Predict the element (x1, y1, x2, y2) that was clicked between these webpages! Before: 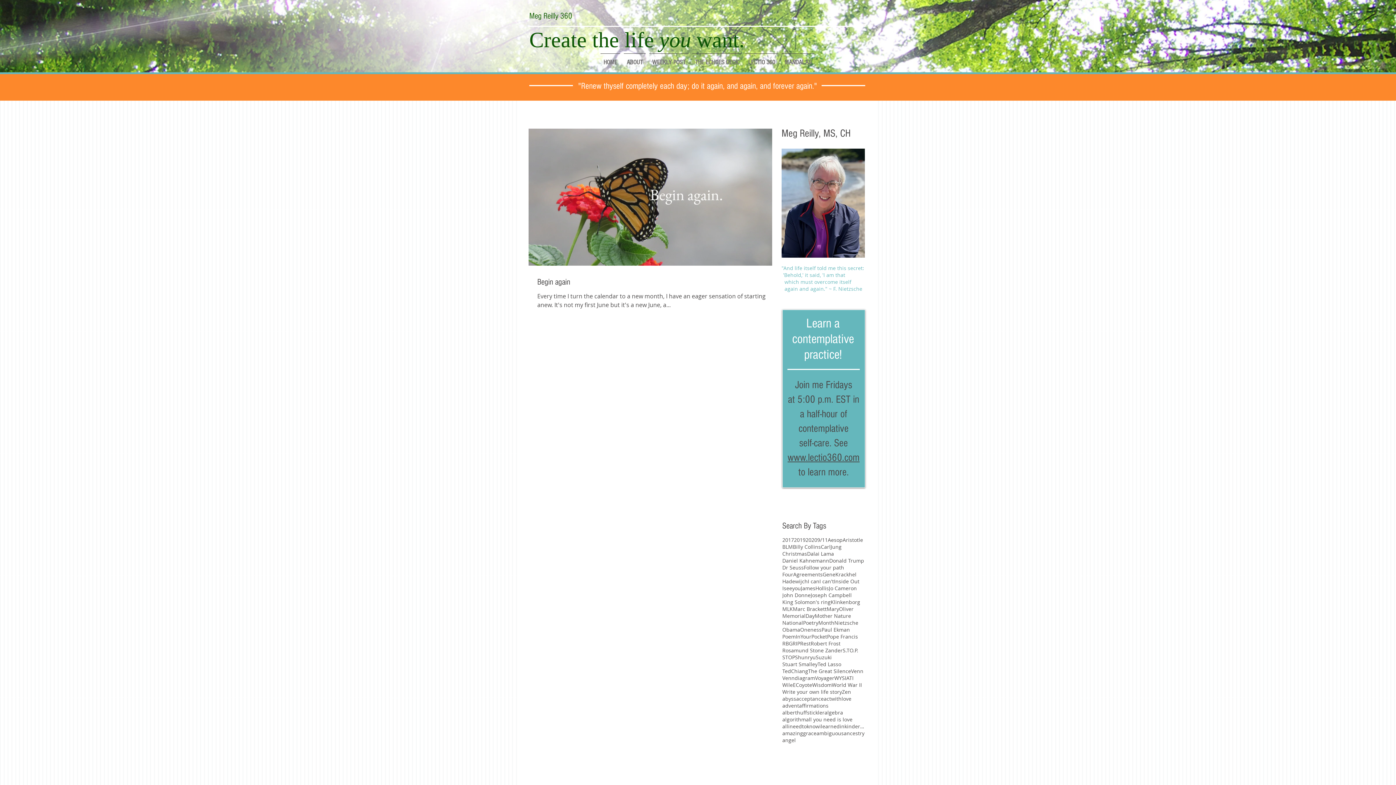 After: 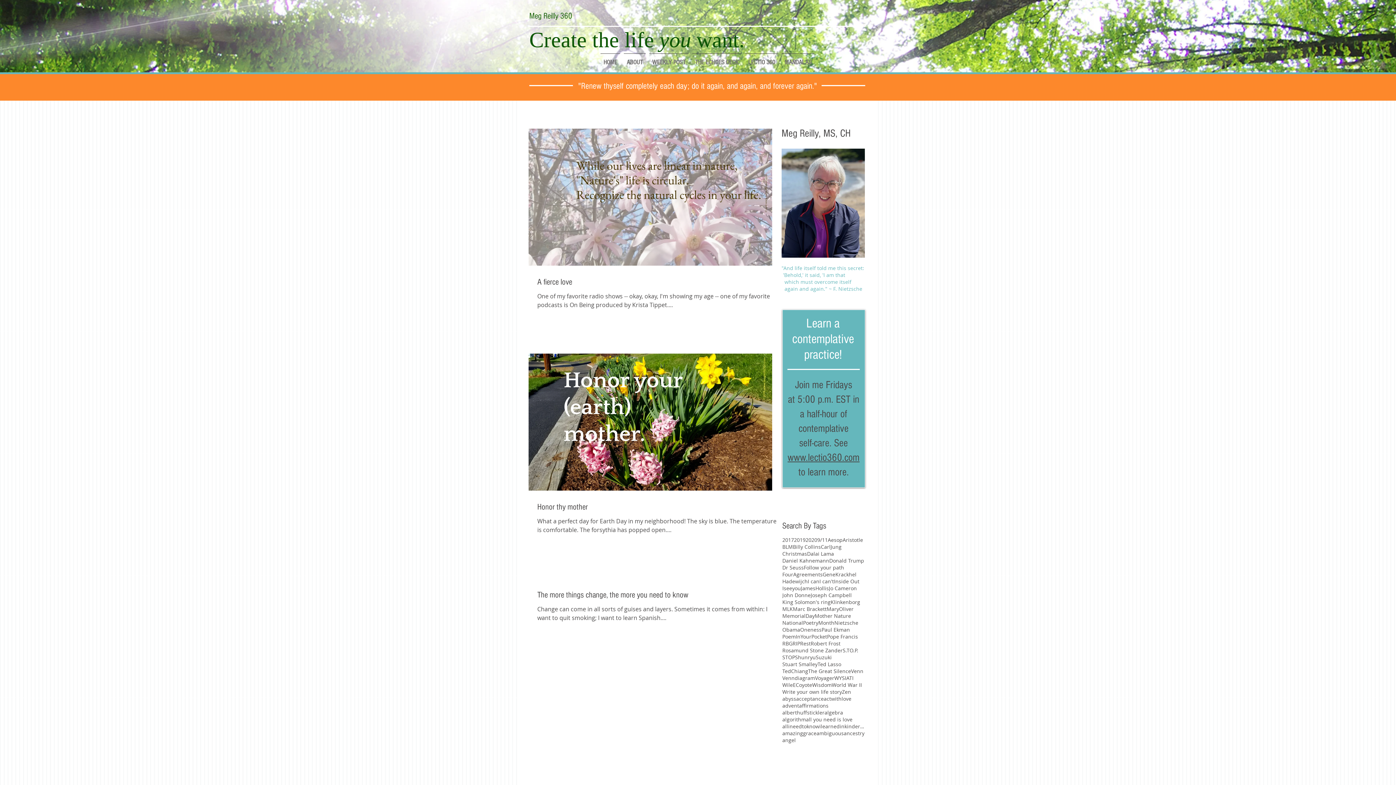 Action: label: Mother Nature bbox: (814, 612, 851, 619)